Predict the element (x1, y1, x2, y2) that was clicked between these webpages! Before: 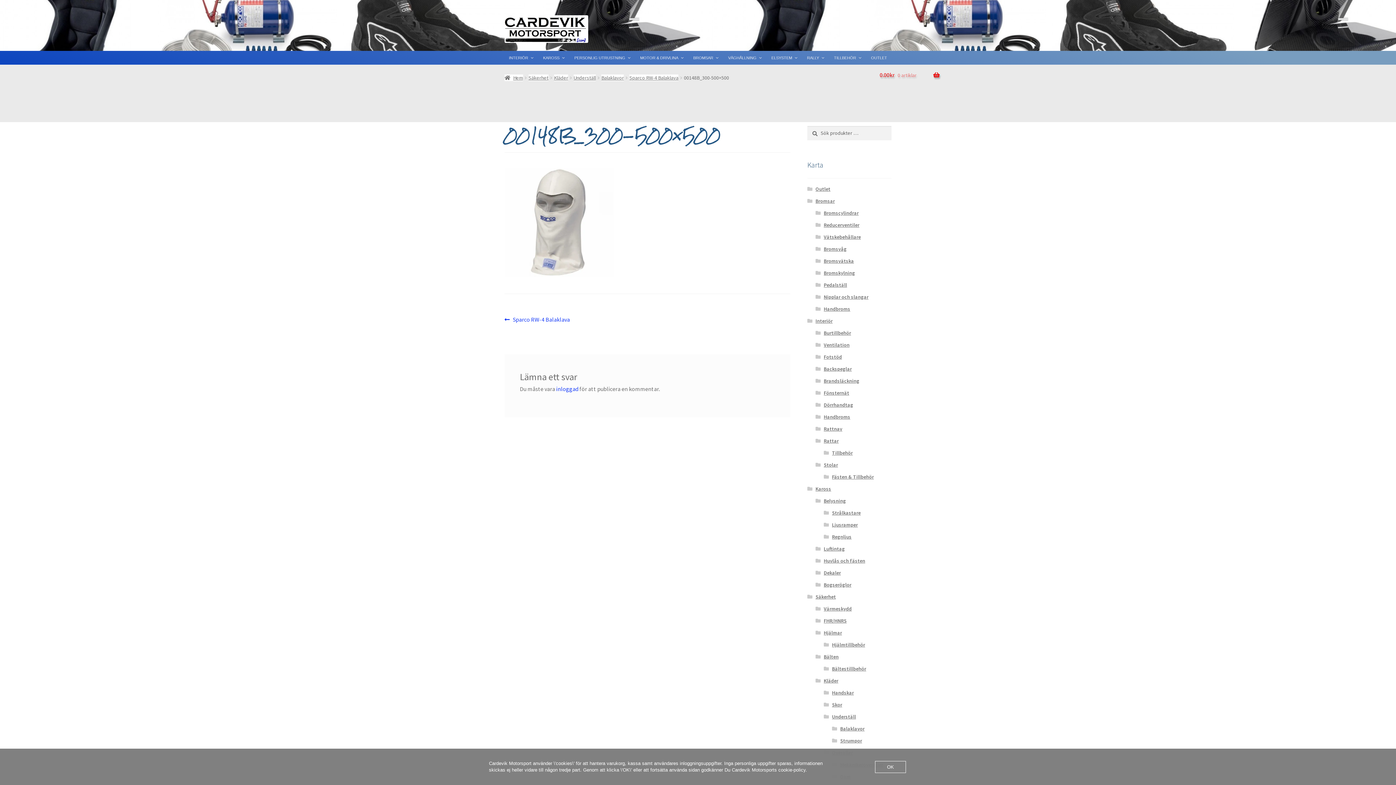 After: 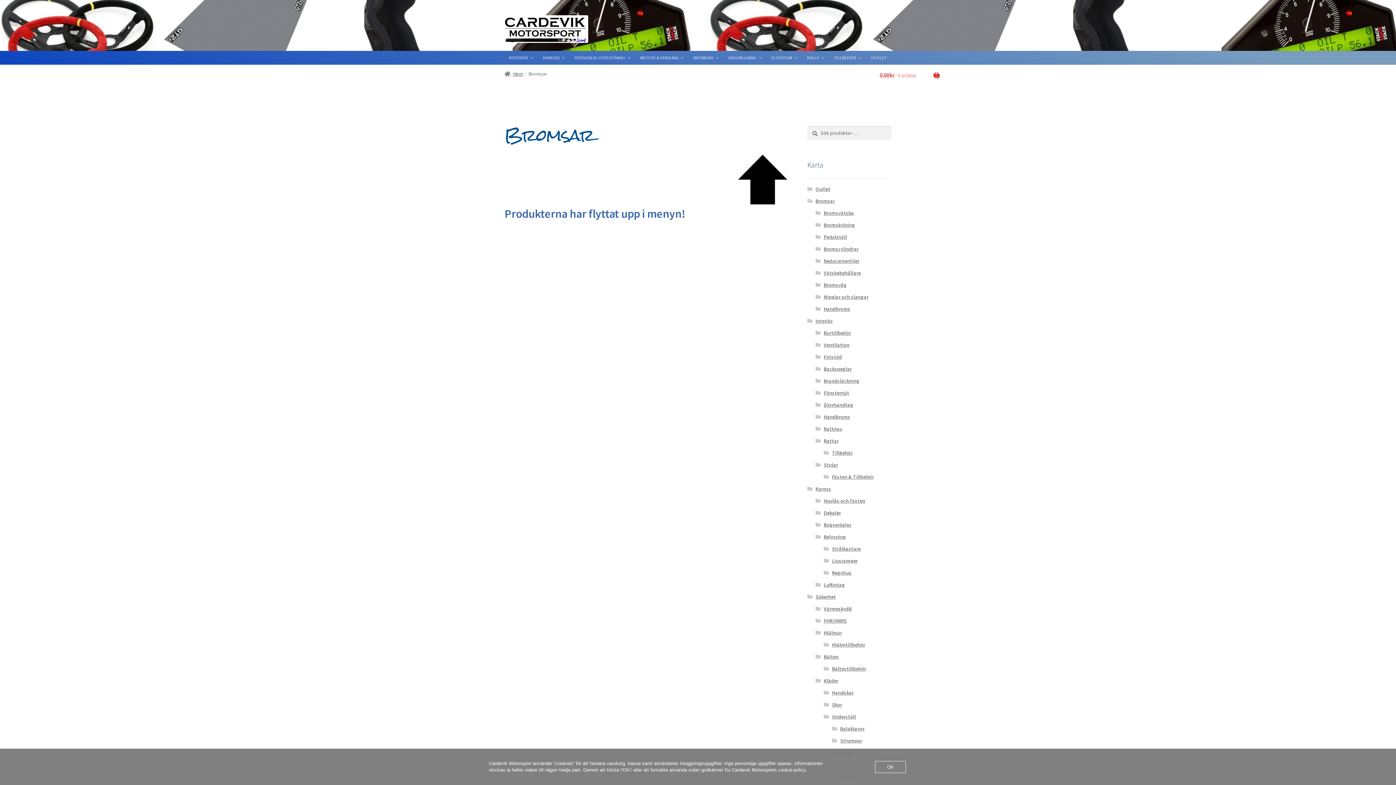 Action: label: Bromsar bbox: (815, 197, 835, 204)